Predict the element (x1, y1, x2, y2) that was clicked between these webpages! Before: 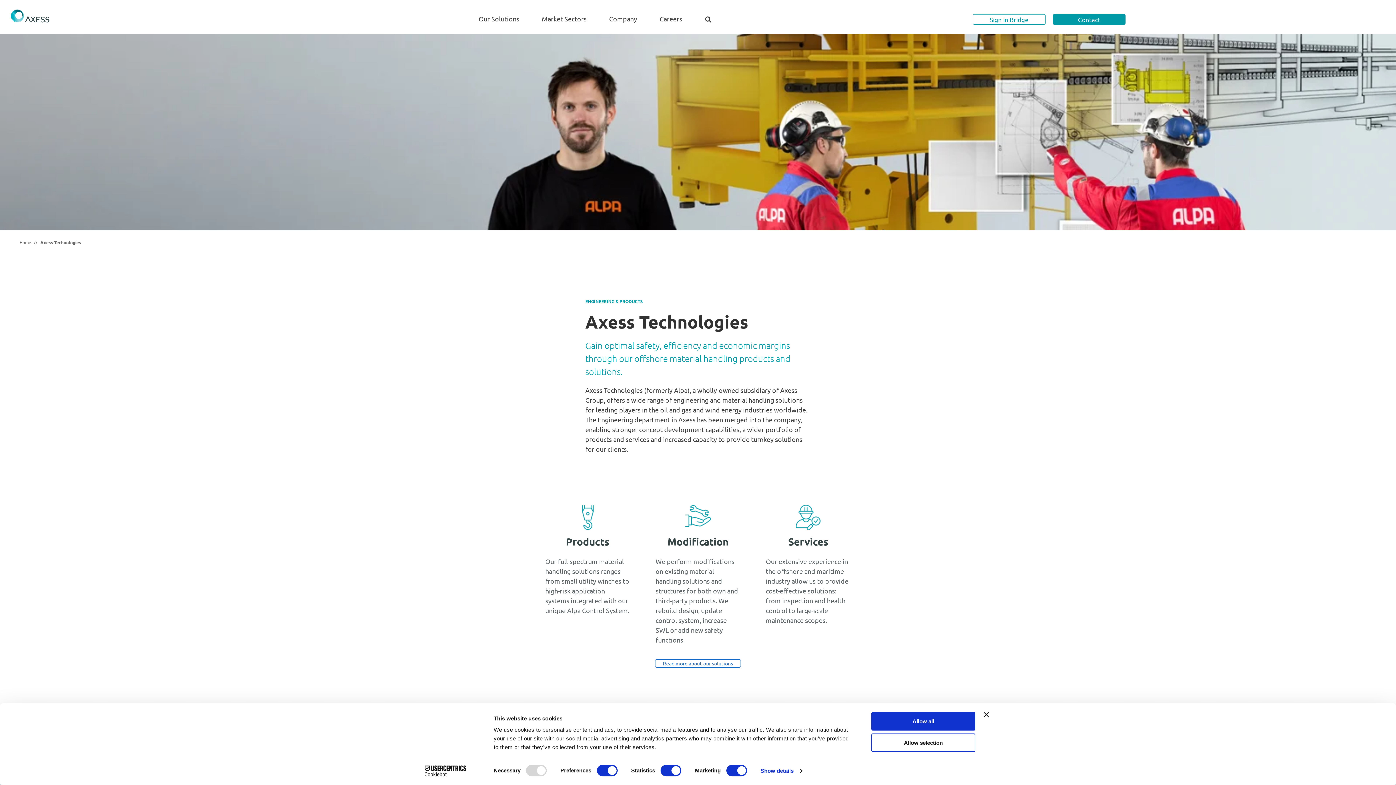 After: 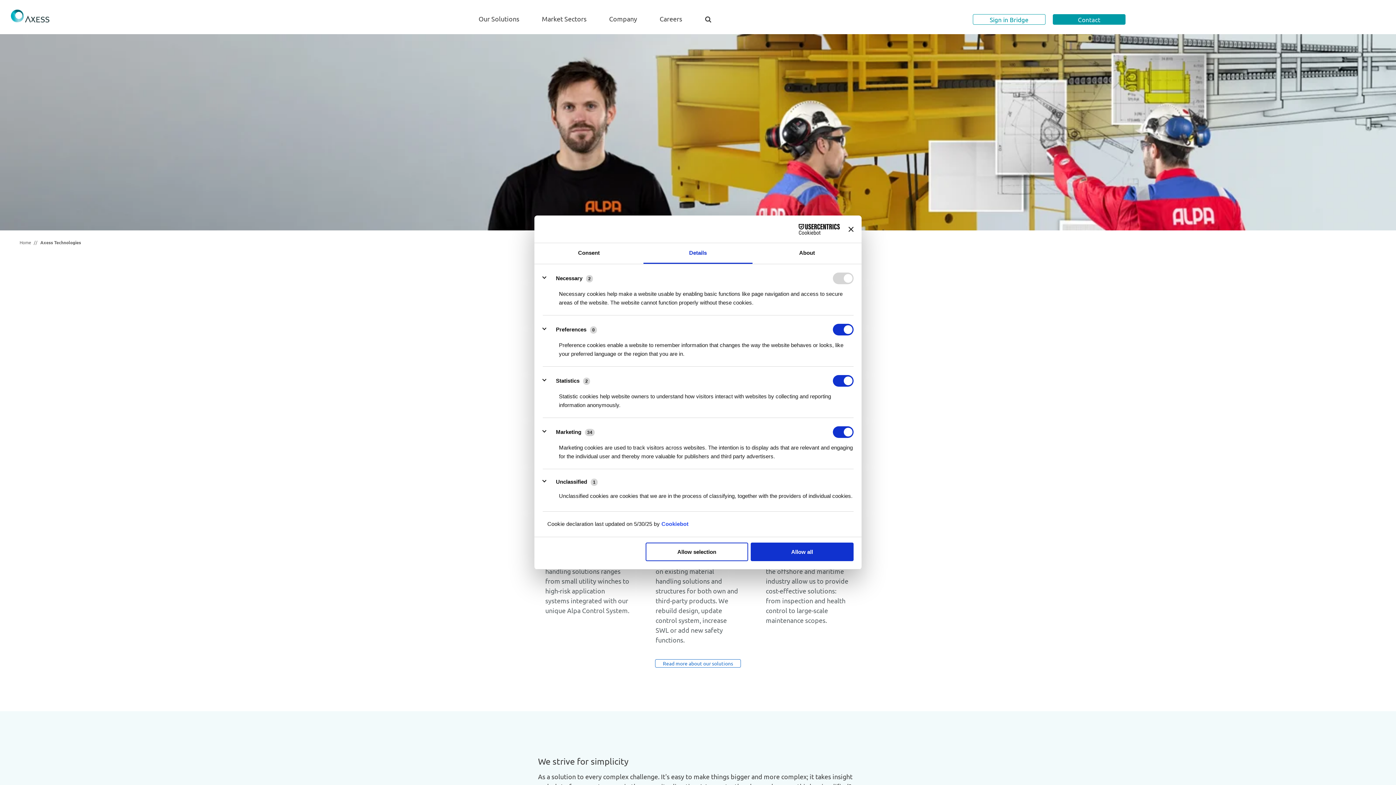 Action: label: Show details bbox: (760, 765, 802, 776)